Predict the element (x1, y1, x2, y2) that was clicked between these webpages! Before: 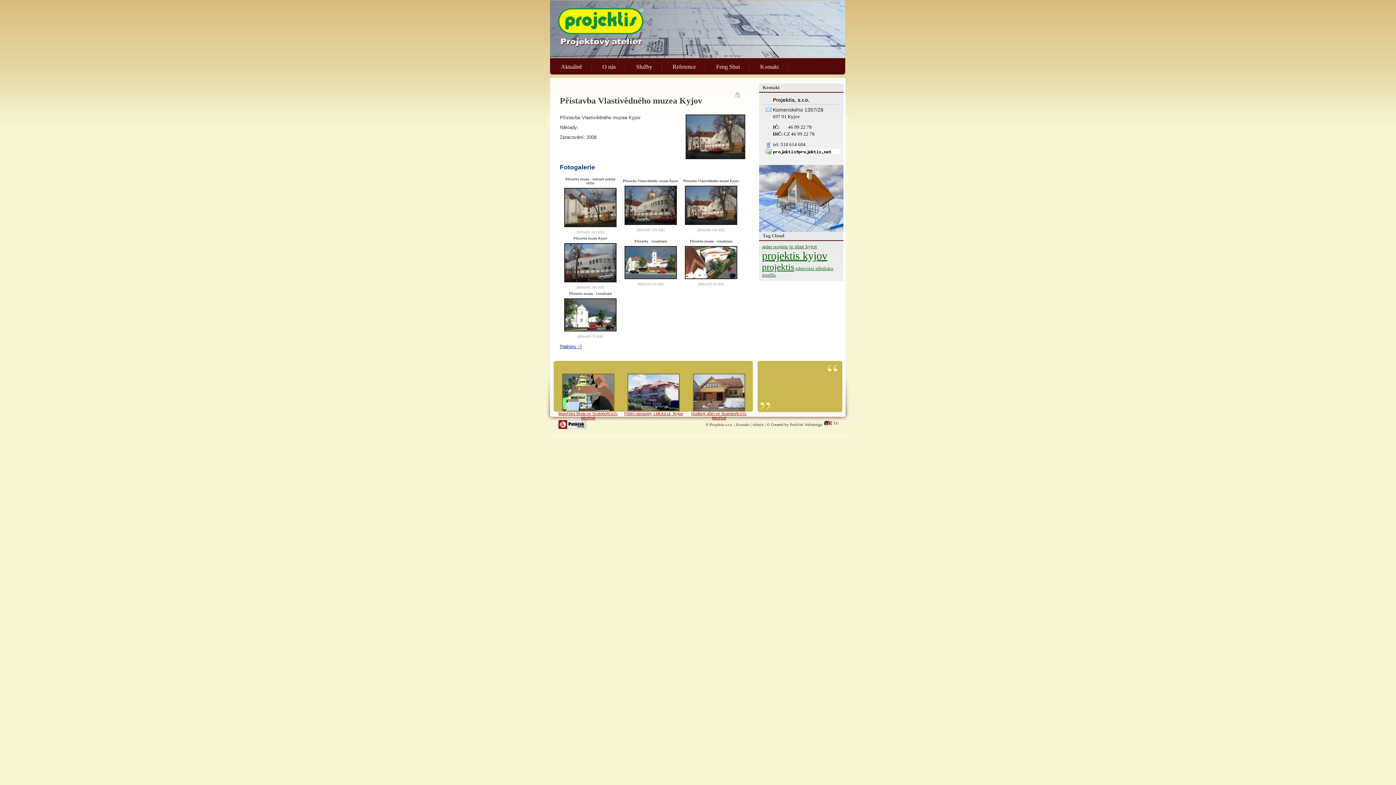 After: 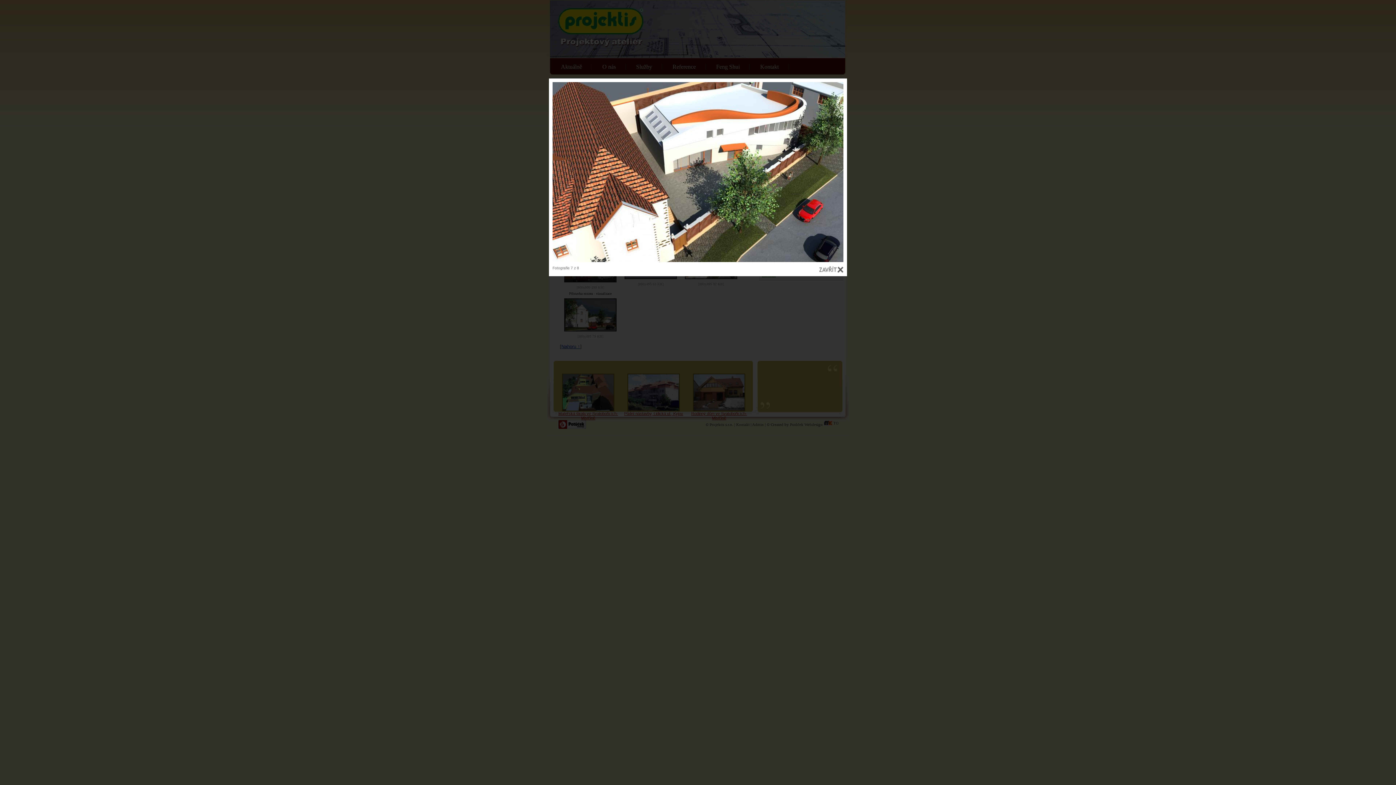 Action: bbox: (682, 278, 740, 282)